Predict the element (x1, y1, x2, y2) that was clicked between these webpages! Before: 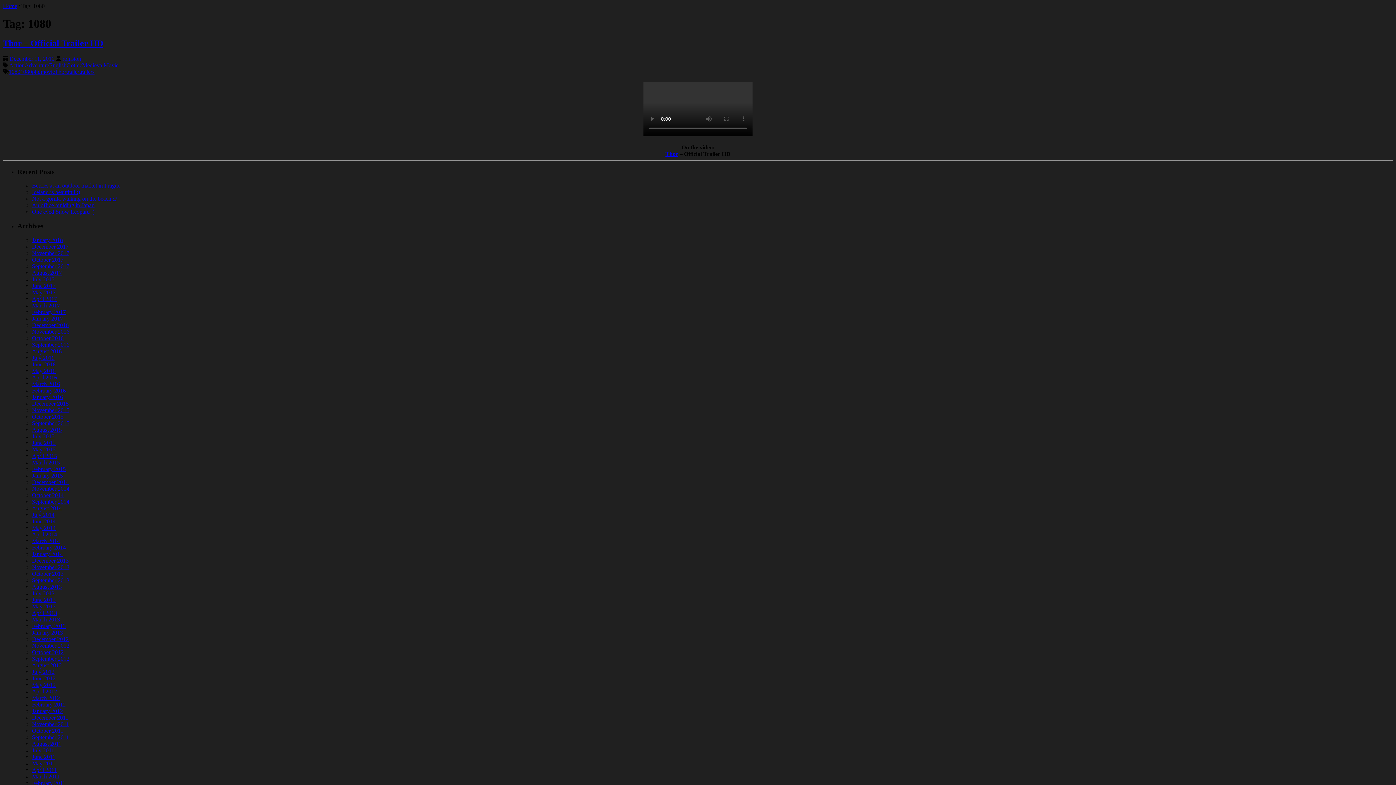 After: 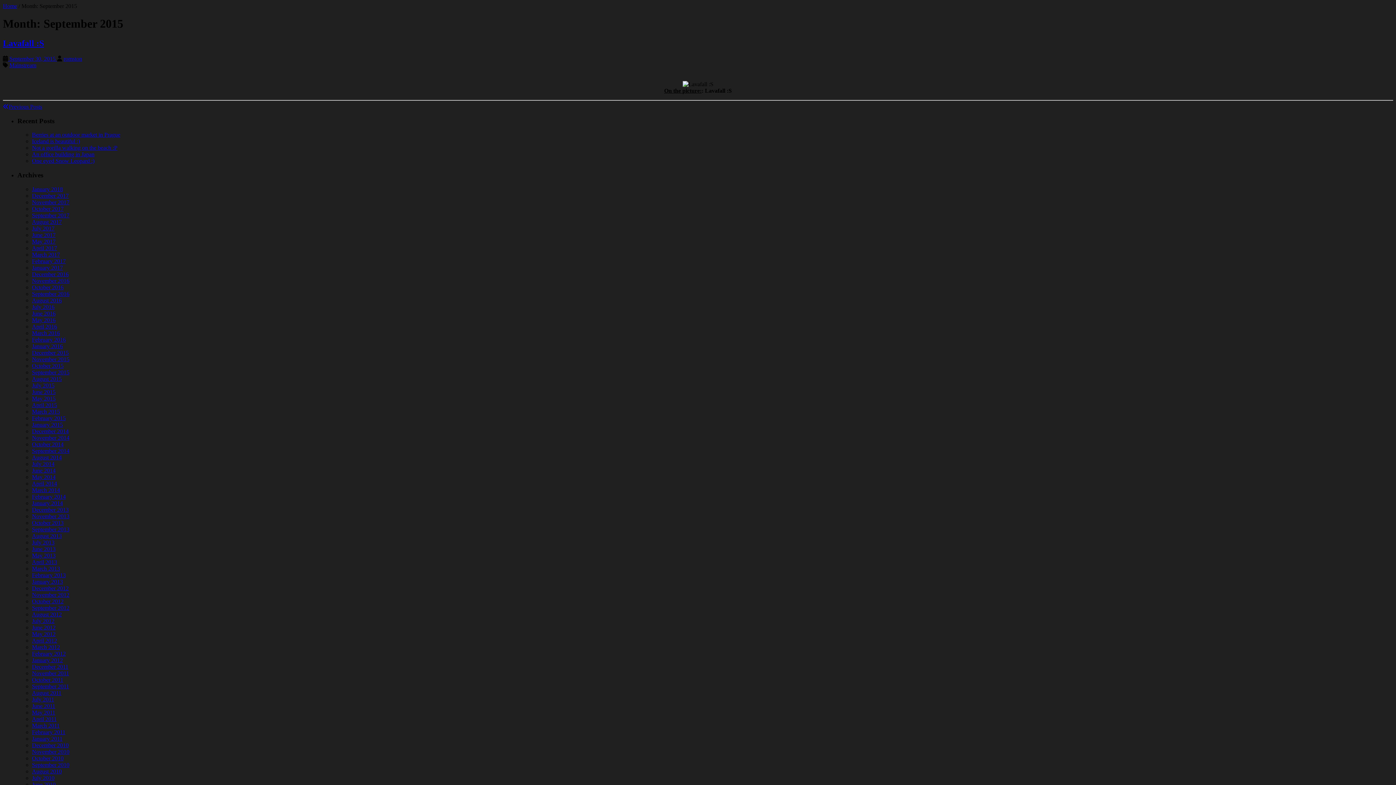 Action: bbox: (32, 420, 69, 426) label: September 2015